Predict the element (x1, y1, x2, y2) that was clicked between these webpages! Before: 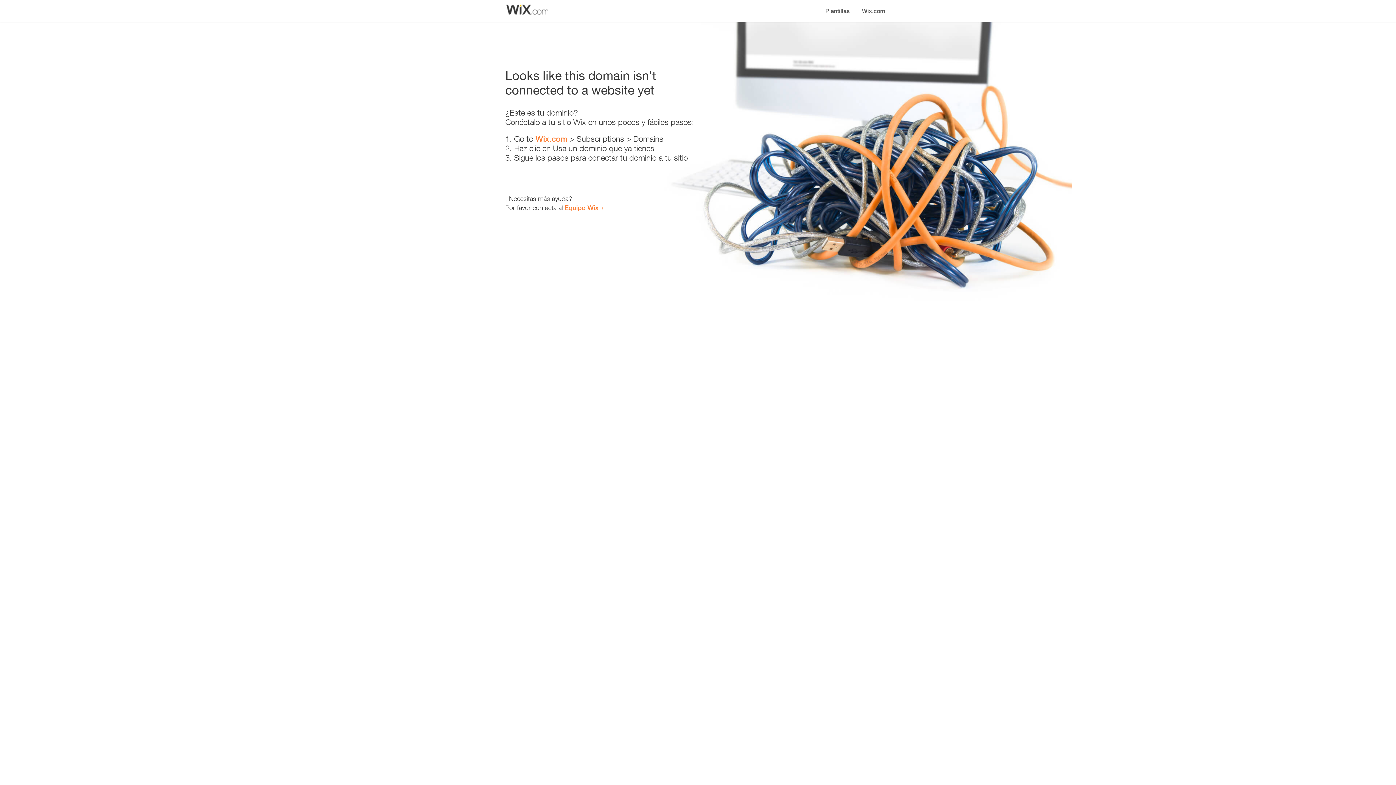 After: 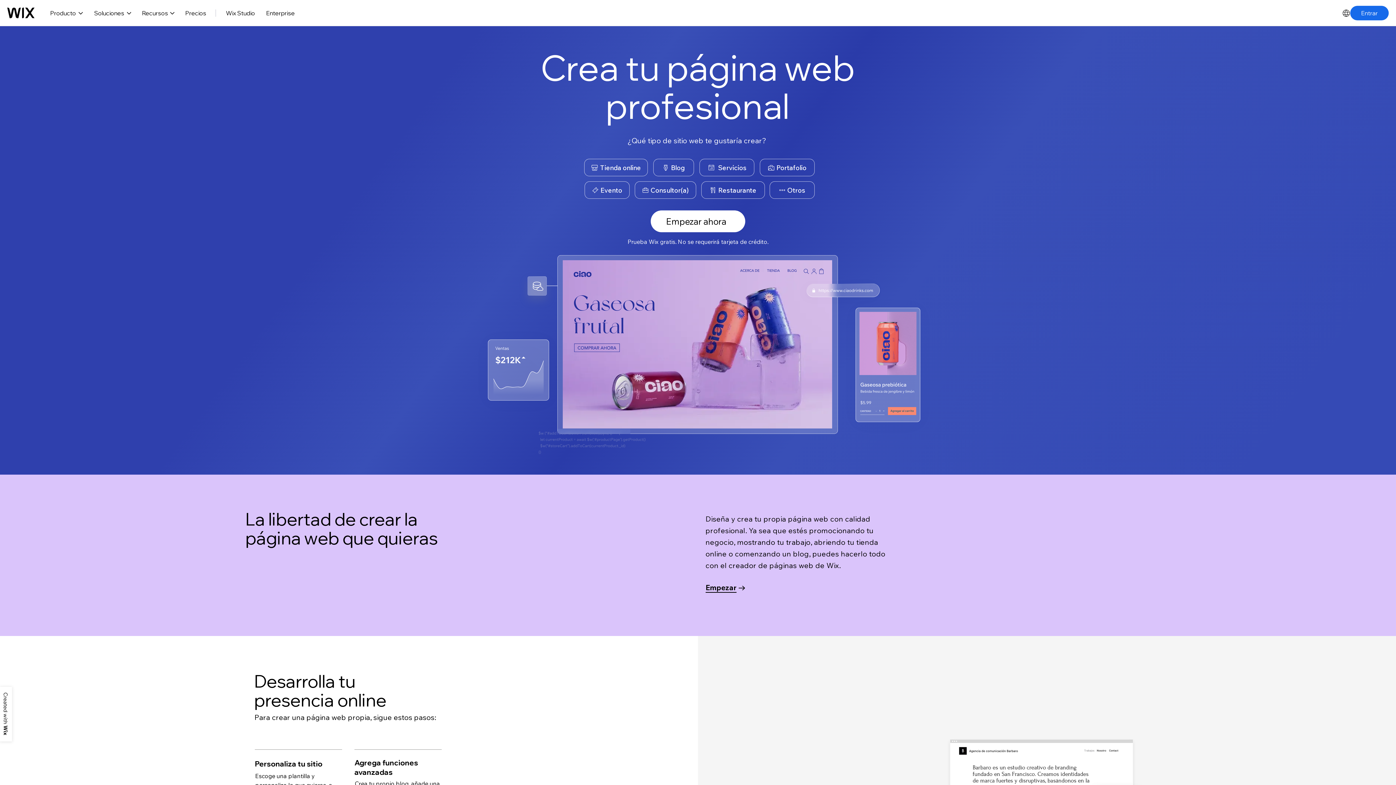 Action: label: Wix.com bbox: (535, 134, 567, 143)